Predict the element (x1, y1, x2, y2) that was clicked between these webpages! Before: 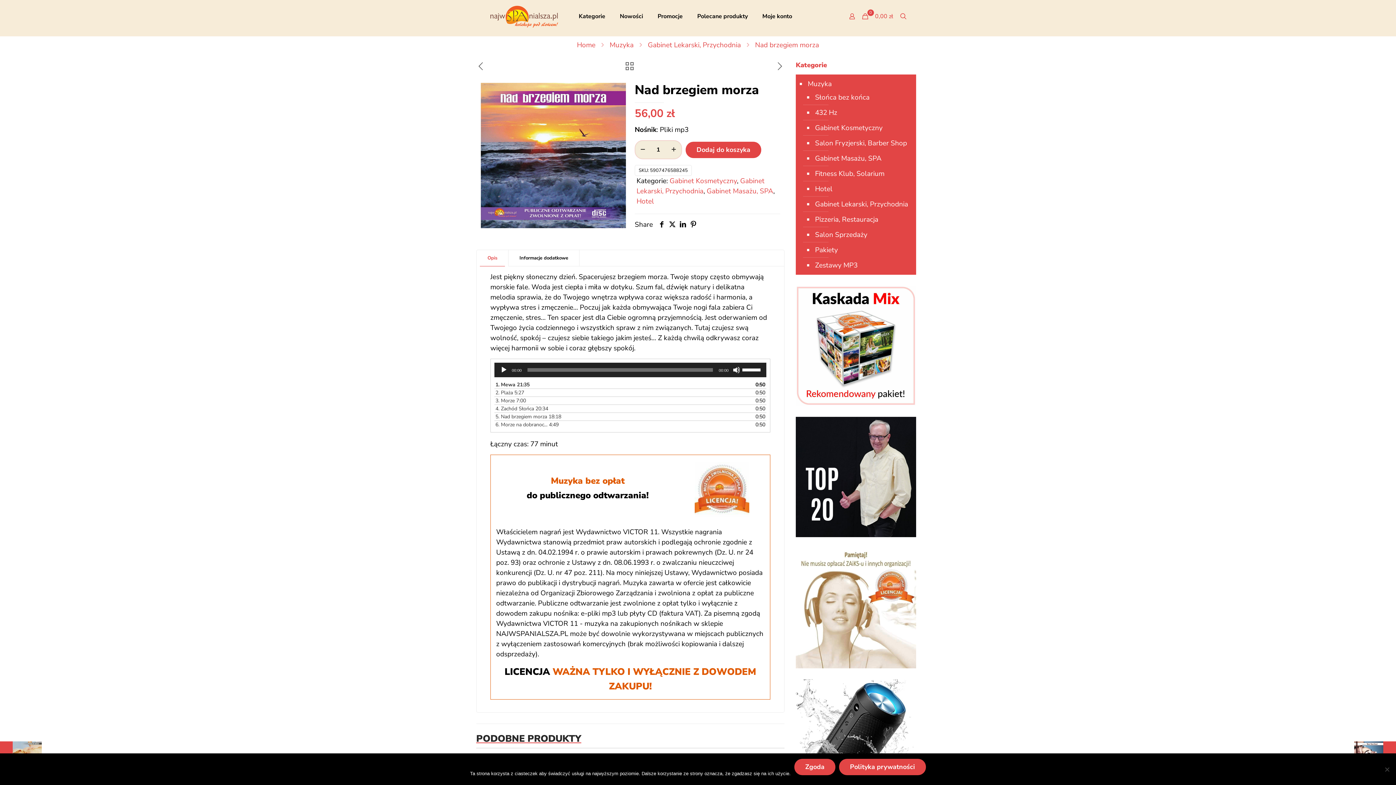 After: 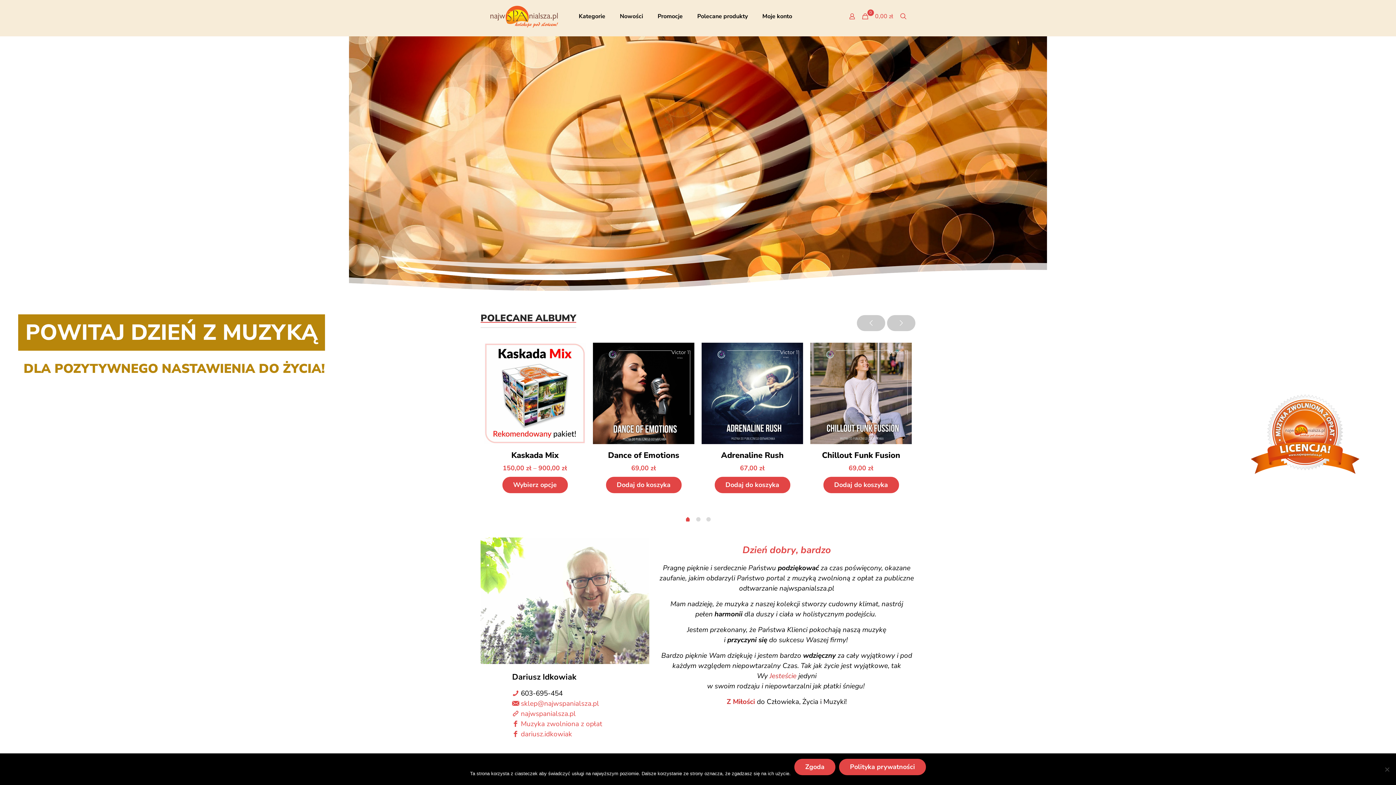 Action: bbox: (488, 0, 560, 32)